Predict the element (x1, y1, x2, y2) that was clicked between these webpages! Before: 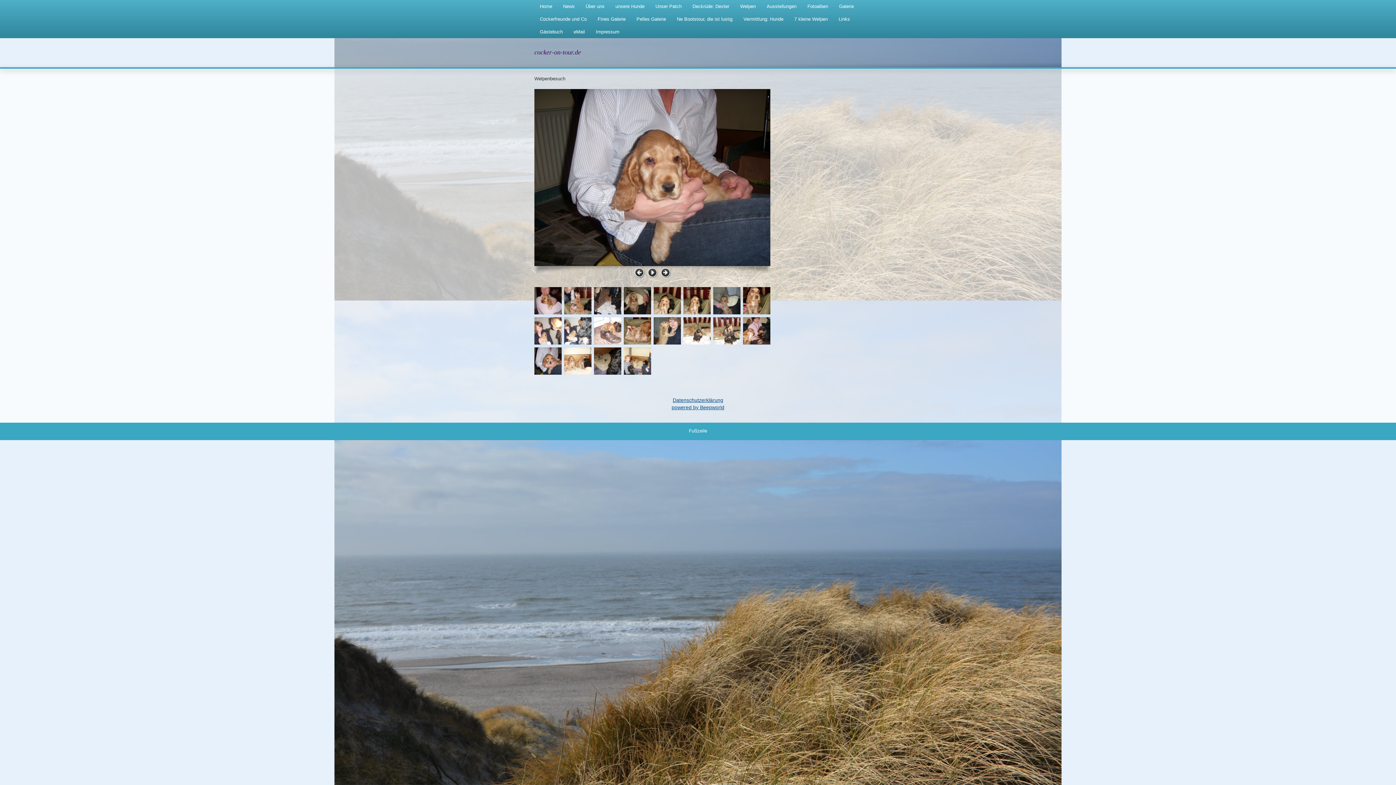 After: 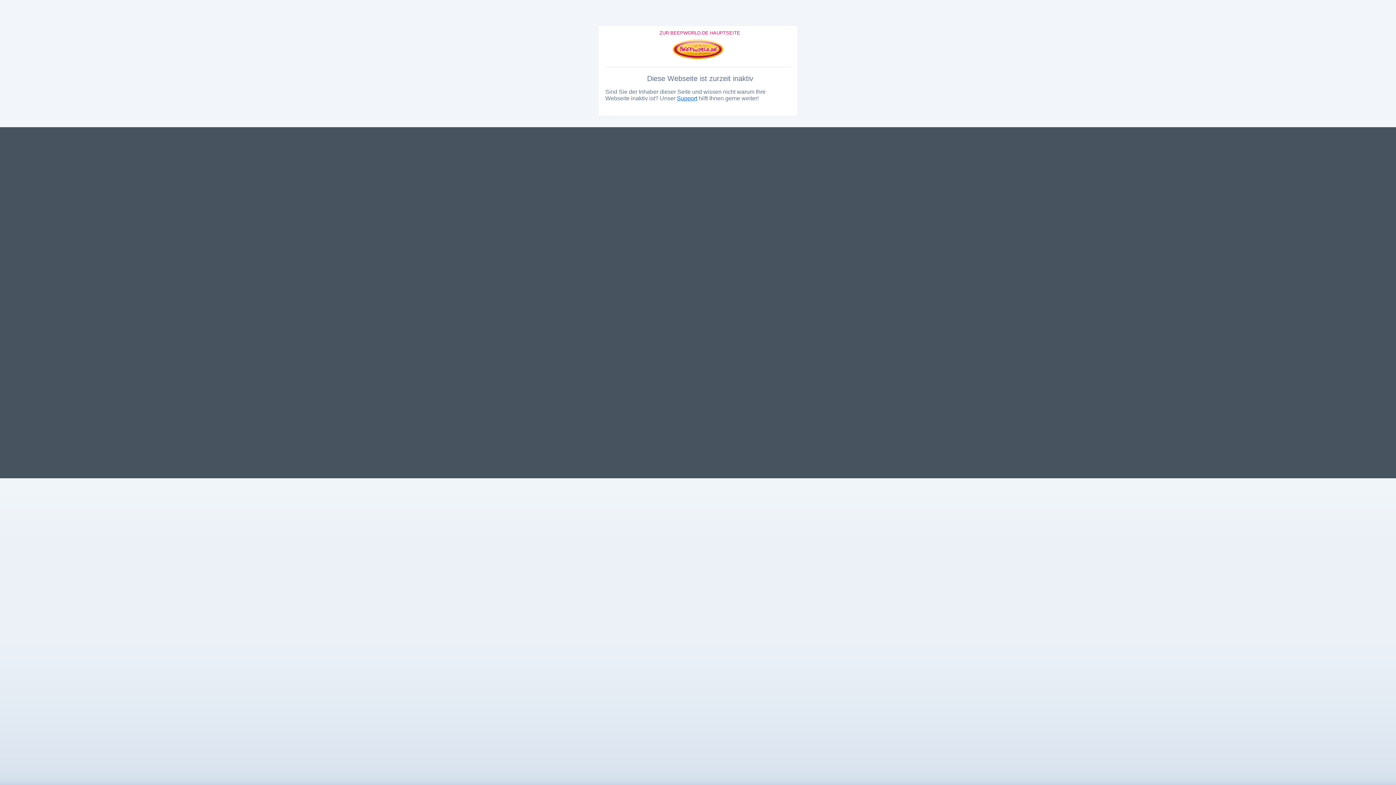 Action: label: Gästebuch bbox: (534, 25, 568, 38)